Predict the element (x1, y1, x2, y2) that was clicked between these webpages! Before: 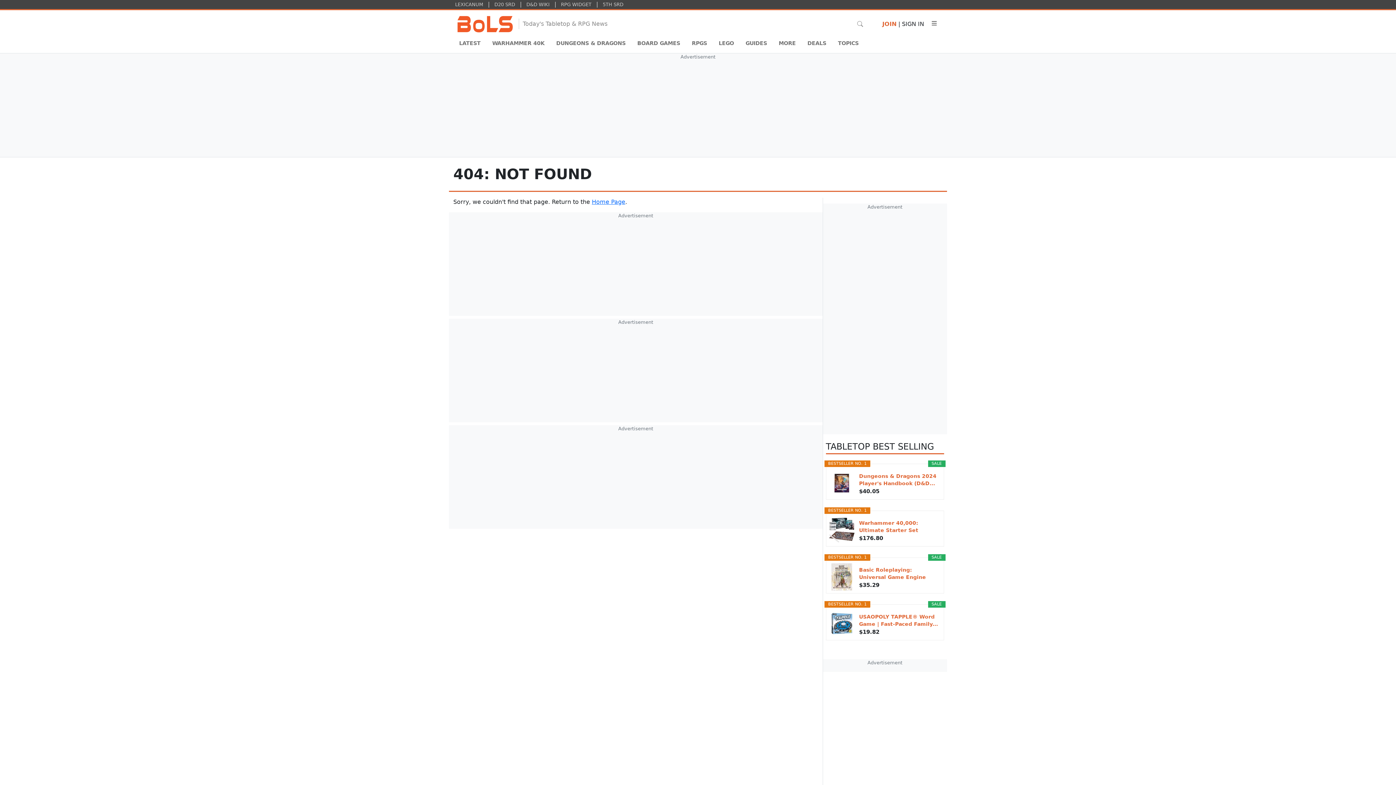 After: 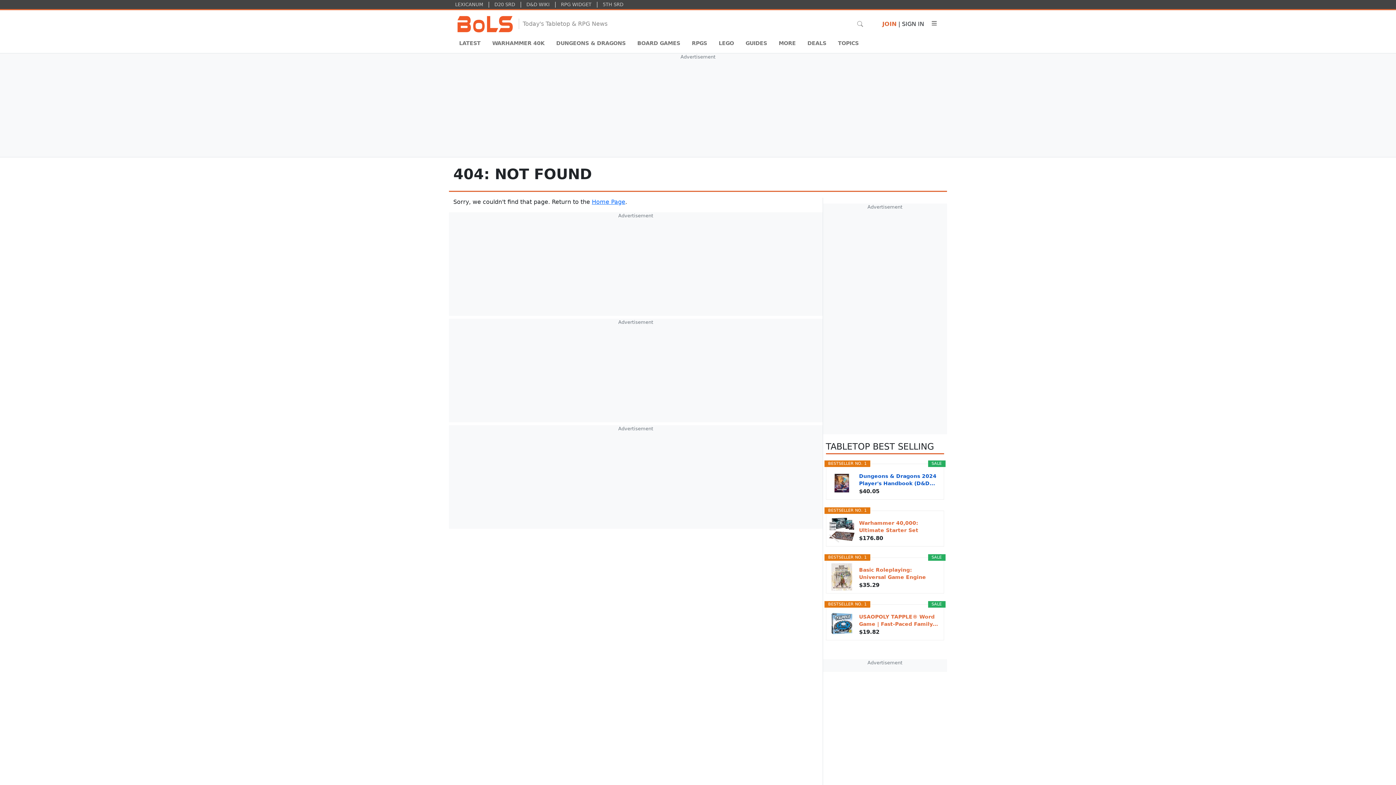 Action: bbox: (859, 472, 938, 487) label: Dungeons & Dragons 2024 Player's Handbook (D&D...